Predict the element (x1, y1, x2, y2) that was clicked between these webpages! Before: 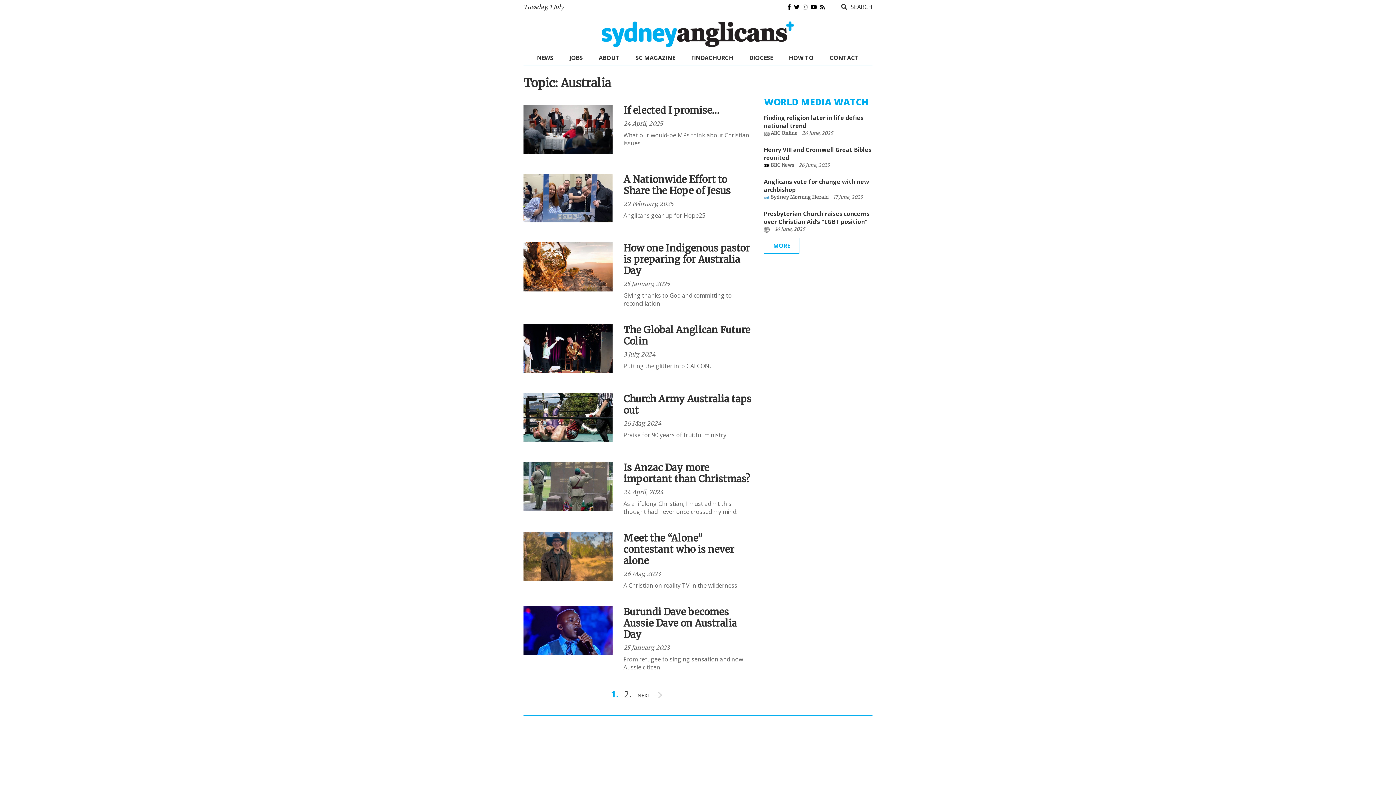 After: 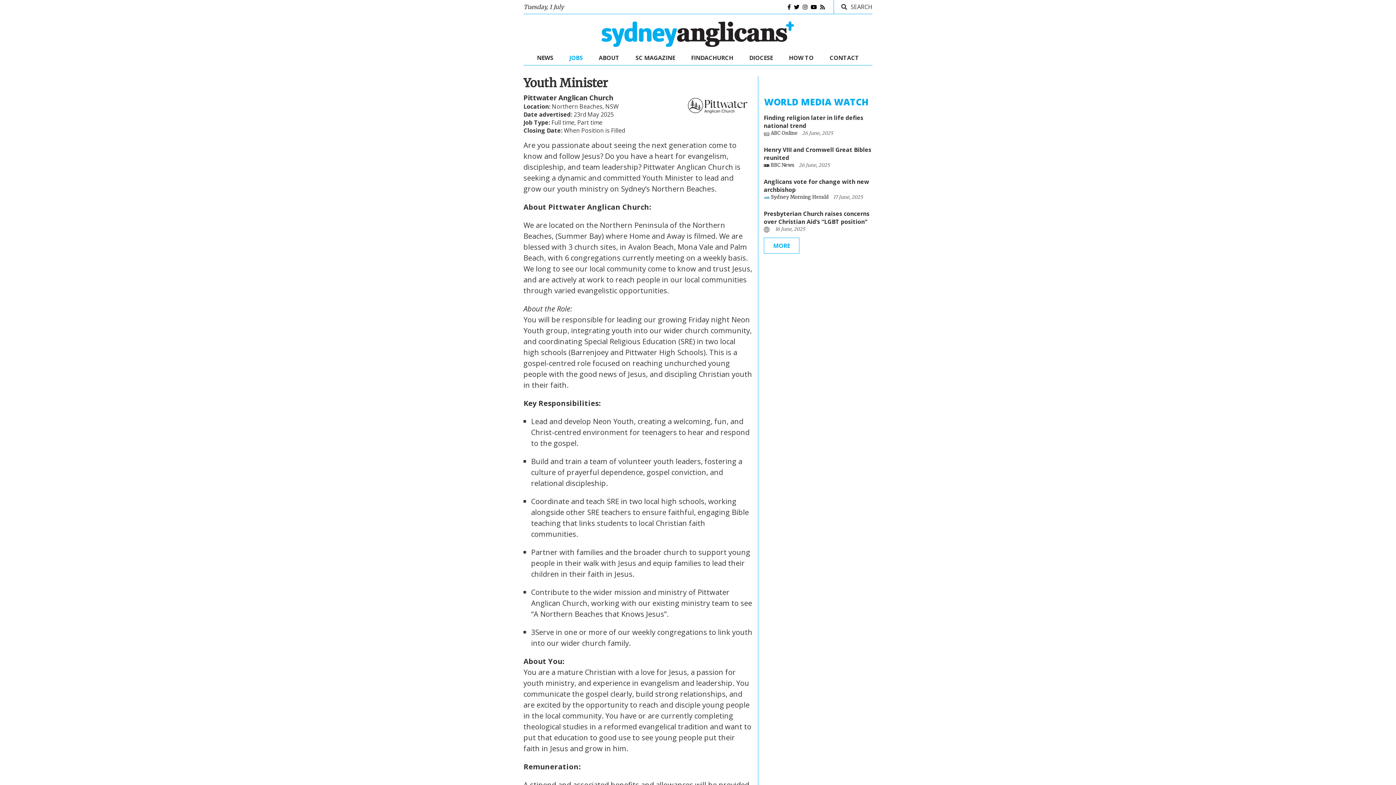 Action: bbox: (645, 746, 684, 753) label: Youth Minister